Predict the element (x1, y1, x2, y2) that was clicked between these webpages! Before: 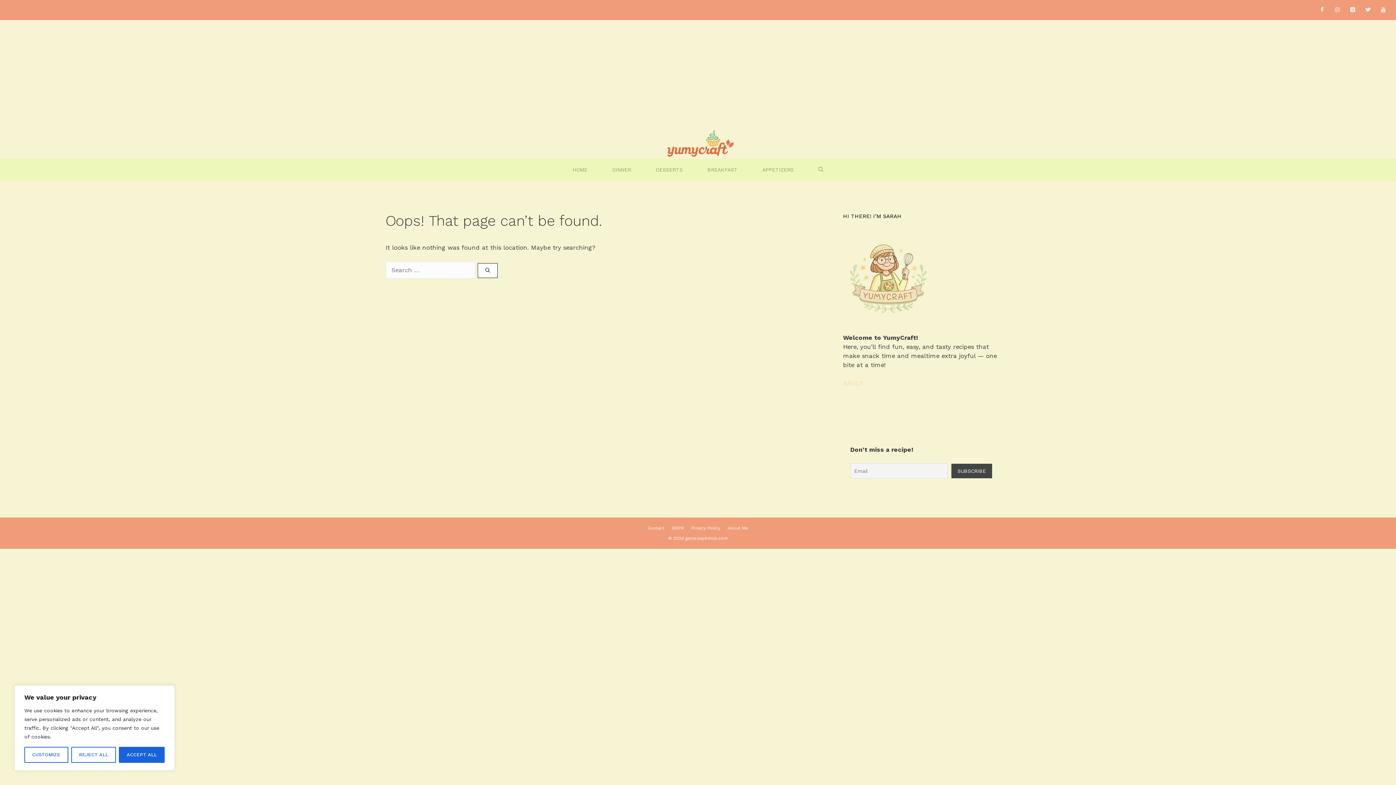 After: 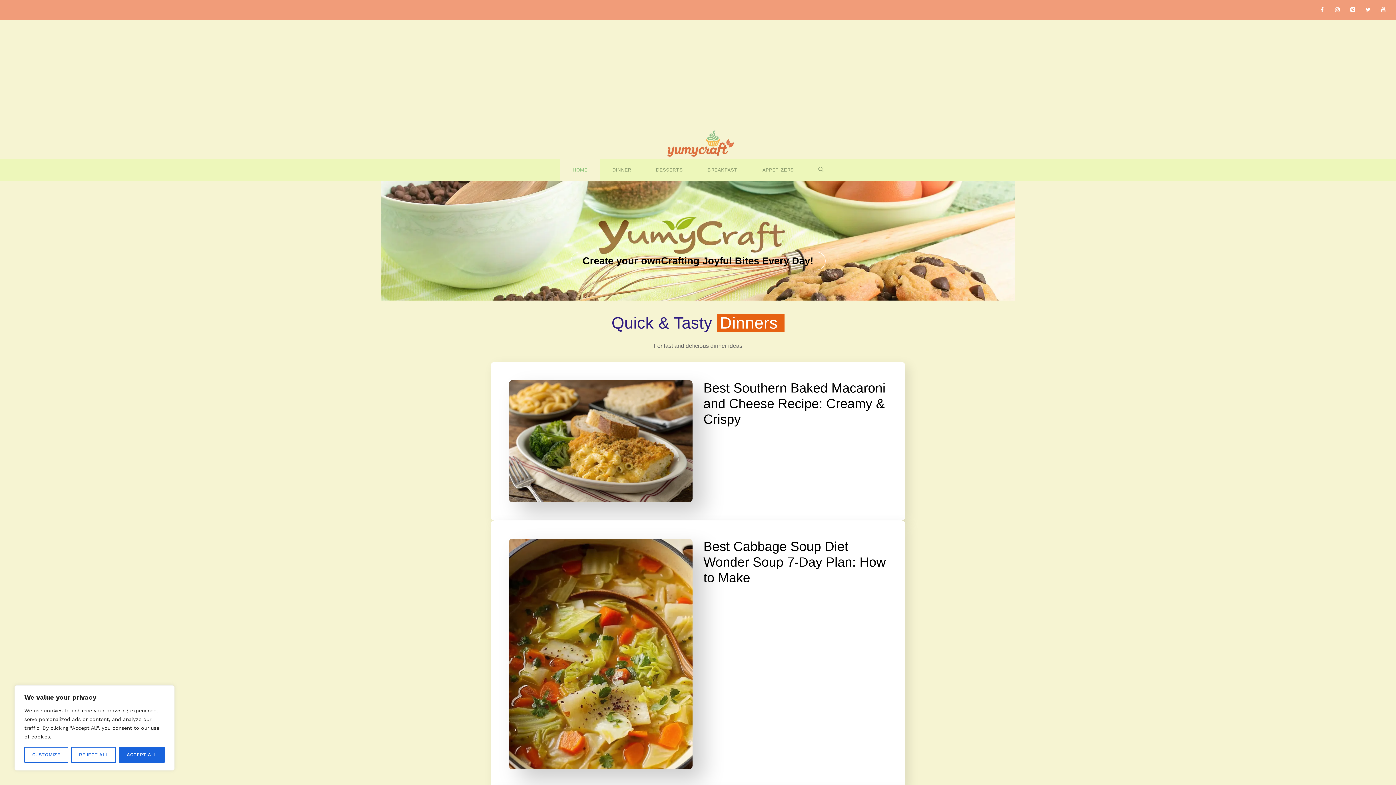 Action: bbox: (643, 139, 752, 146)